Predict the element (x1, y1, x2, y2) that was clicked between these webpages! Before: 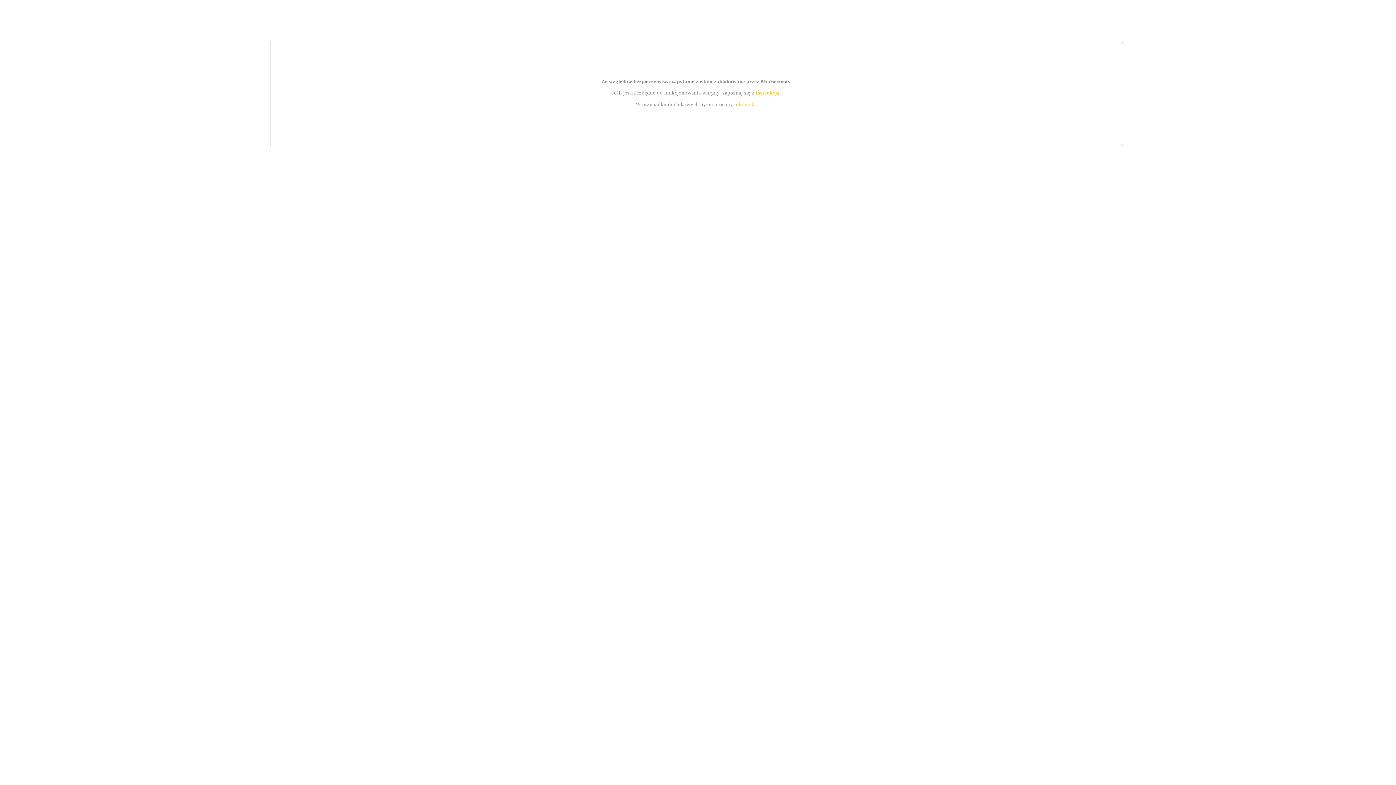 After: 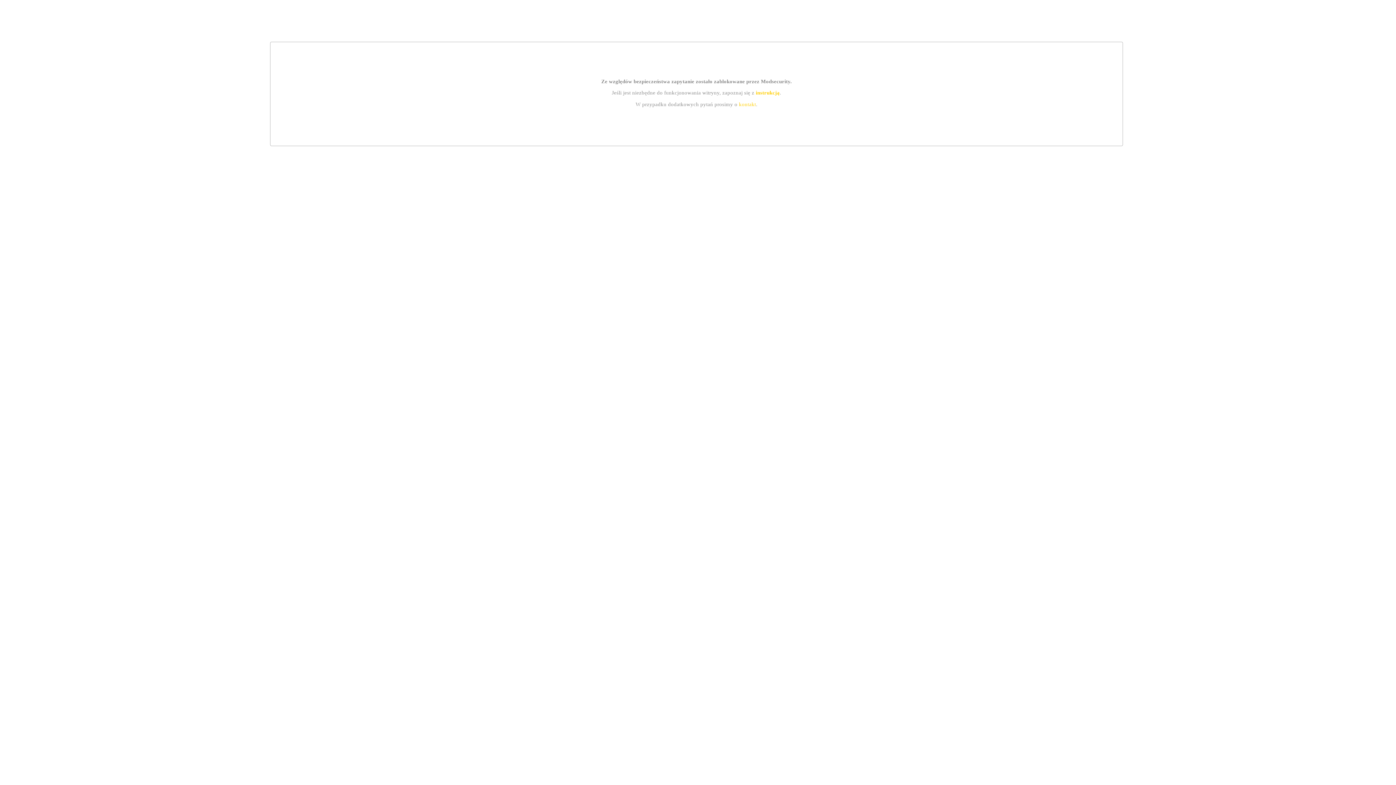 Action: label: kontakt bbox: (739, 101, 756, 107)